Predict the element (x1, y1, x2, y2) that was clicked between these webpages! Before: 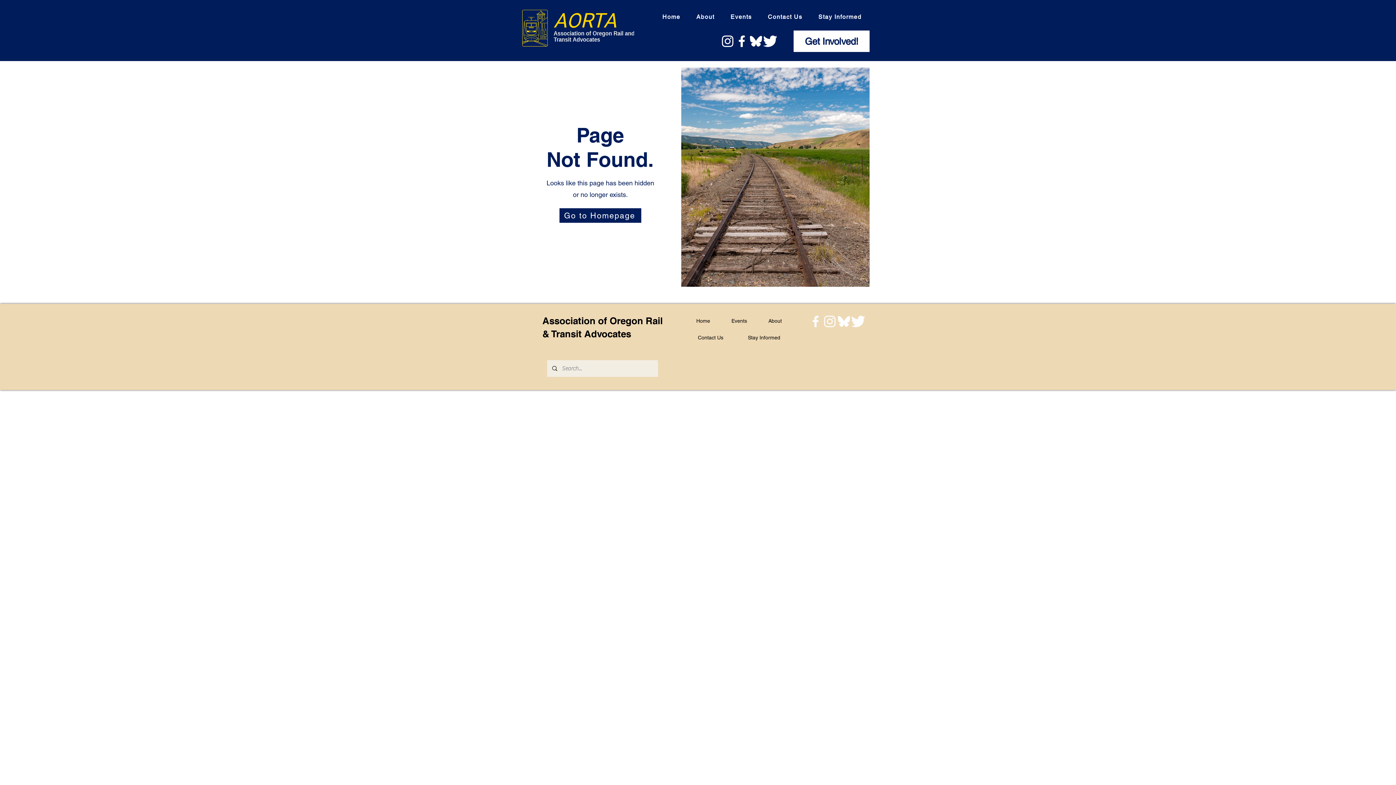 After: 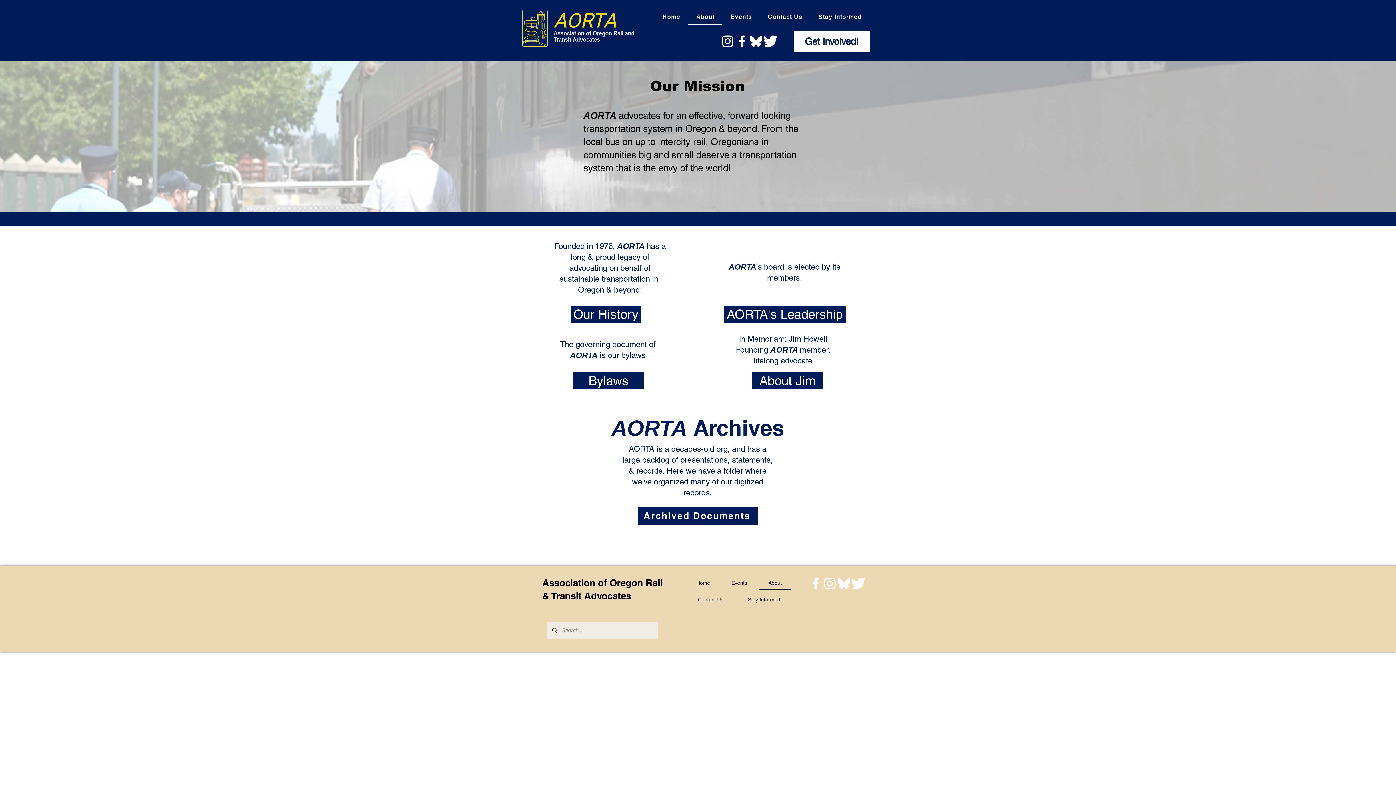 Action: label: About bbox: (688, 9, 722, 24)